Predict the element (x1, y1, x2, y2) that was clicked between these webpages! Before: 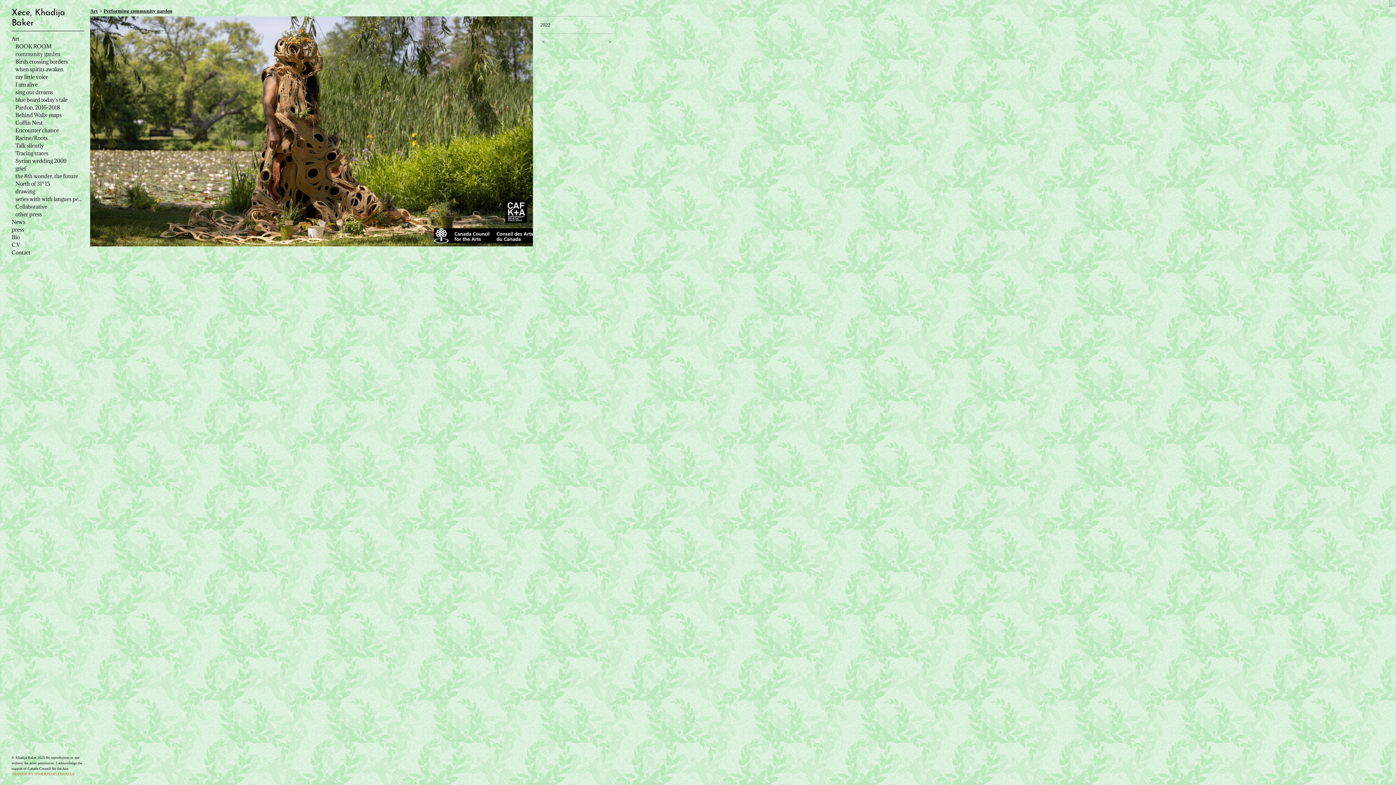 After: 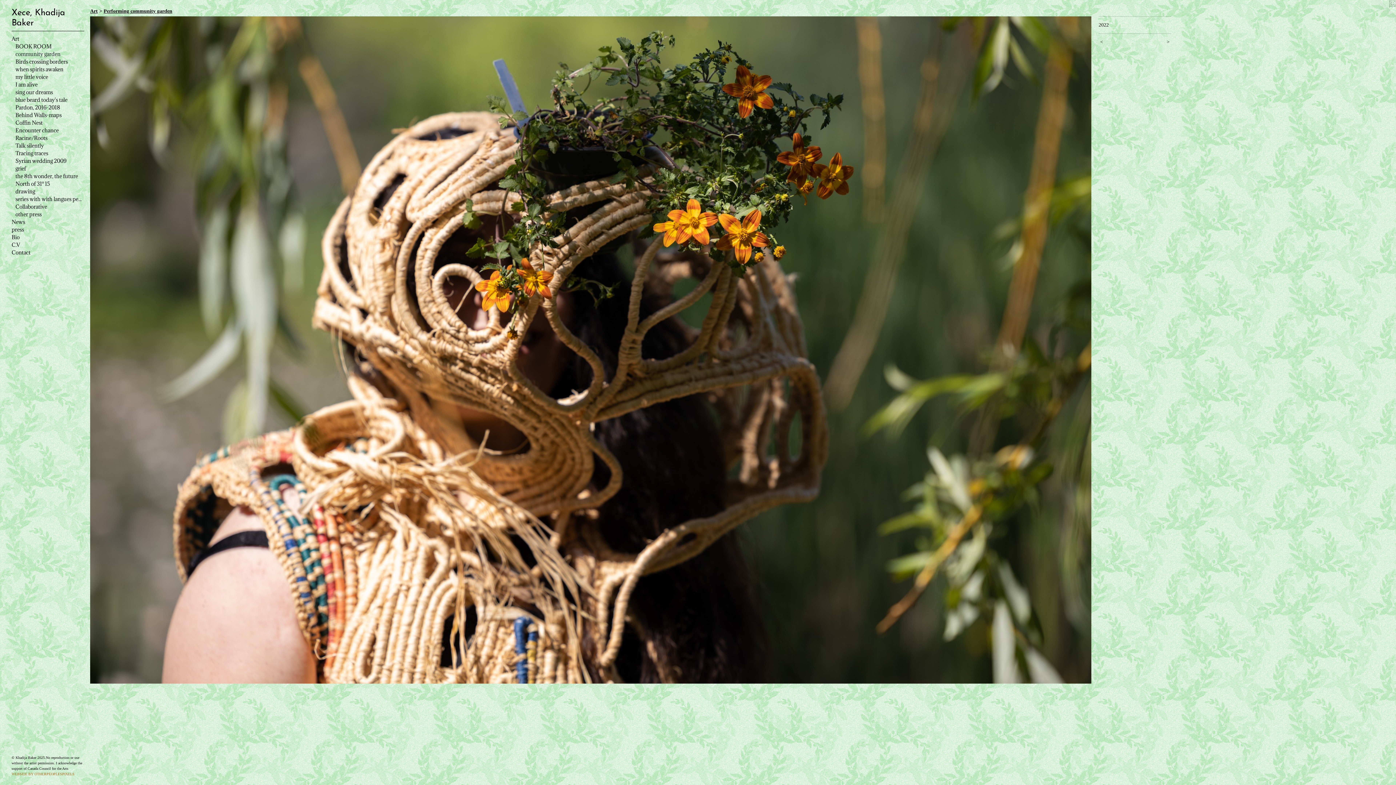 Action: bbox: (90, 16, 533, 246)